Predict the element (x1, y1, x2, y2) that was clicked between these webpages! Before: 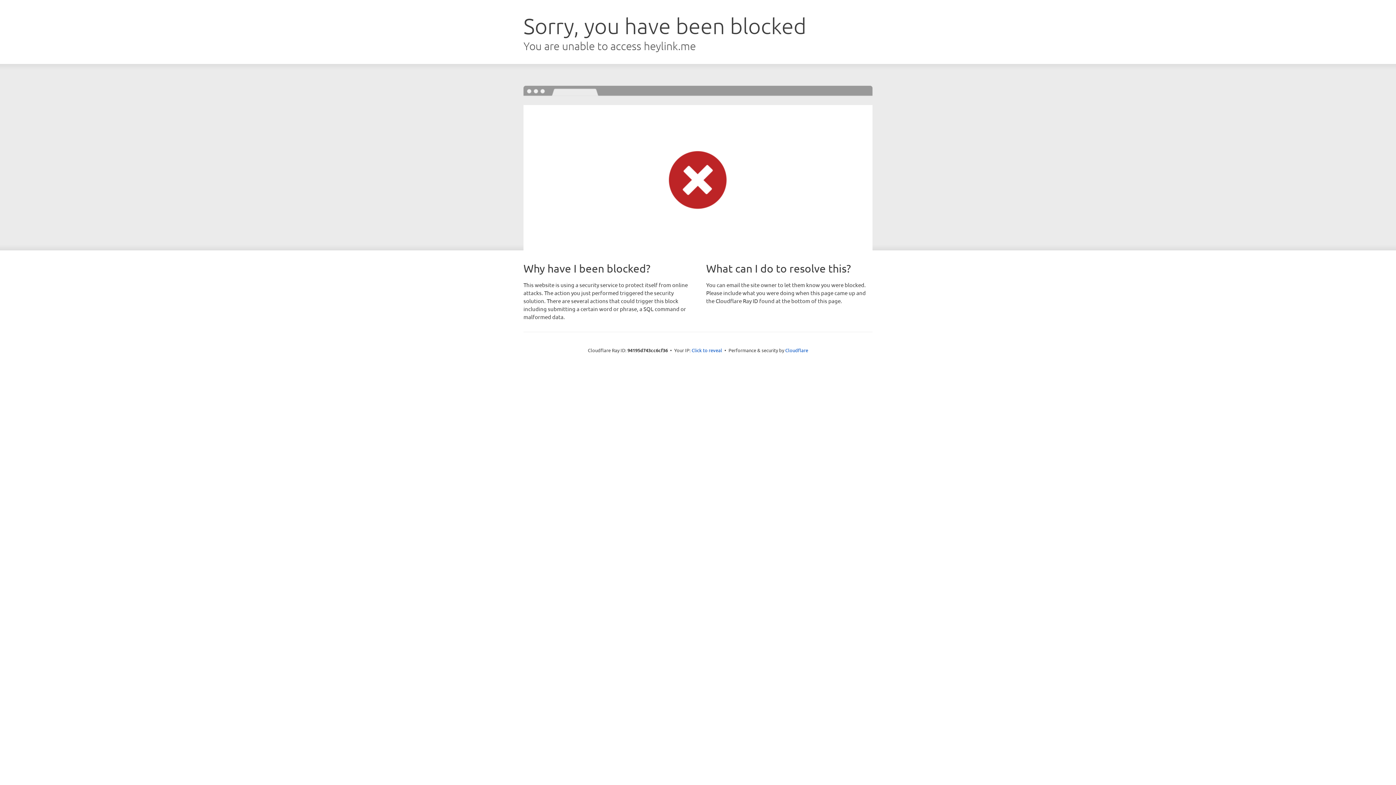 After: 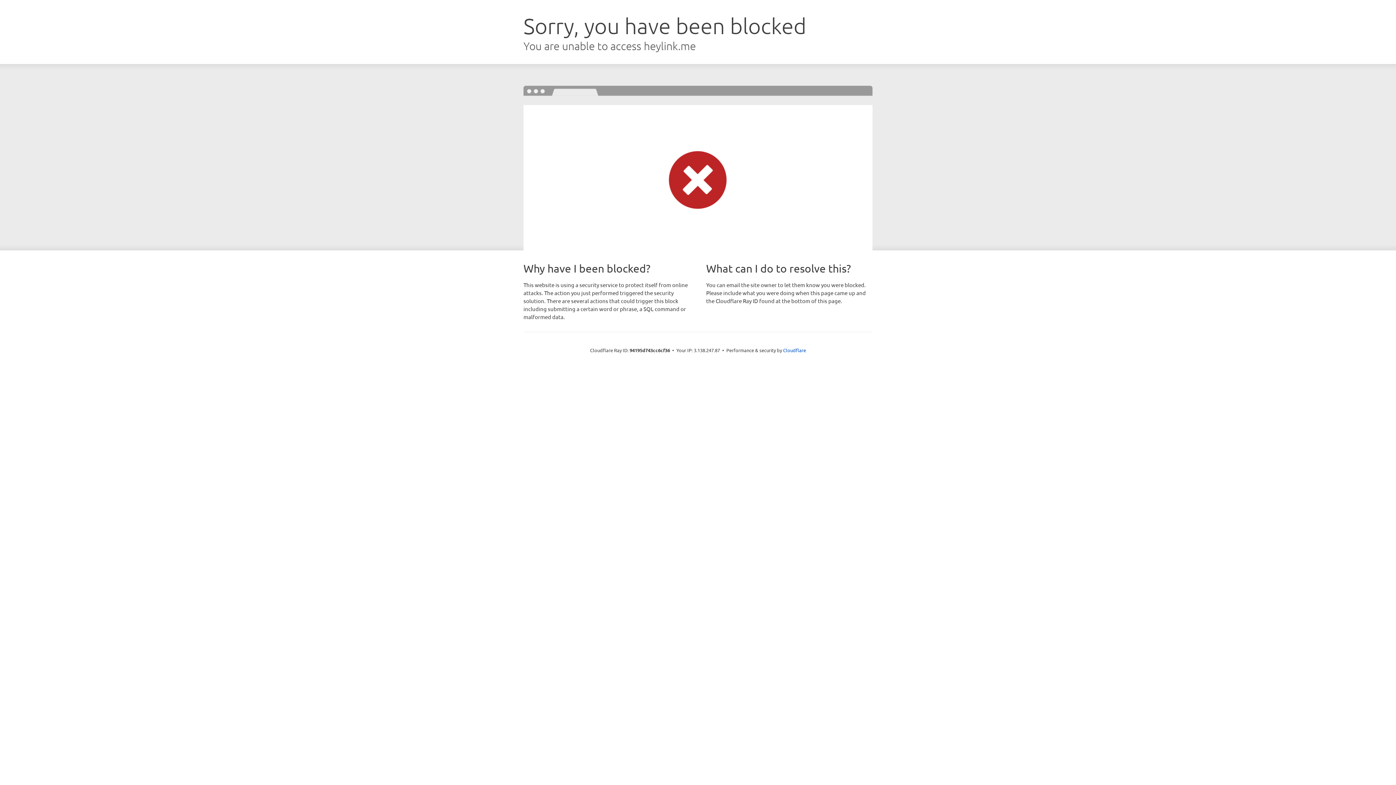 Action: bbox: (691, 346, 722, 353) label: Click to reveal